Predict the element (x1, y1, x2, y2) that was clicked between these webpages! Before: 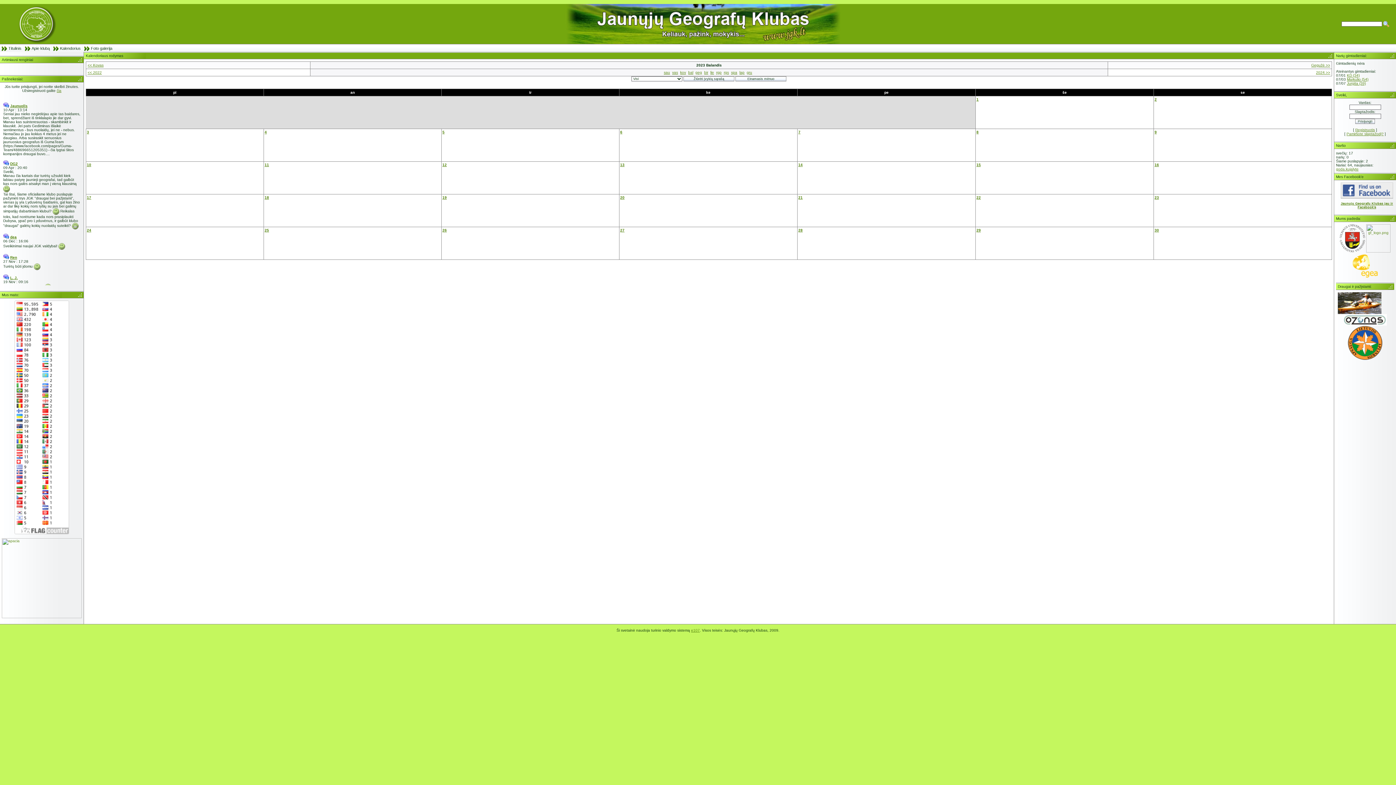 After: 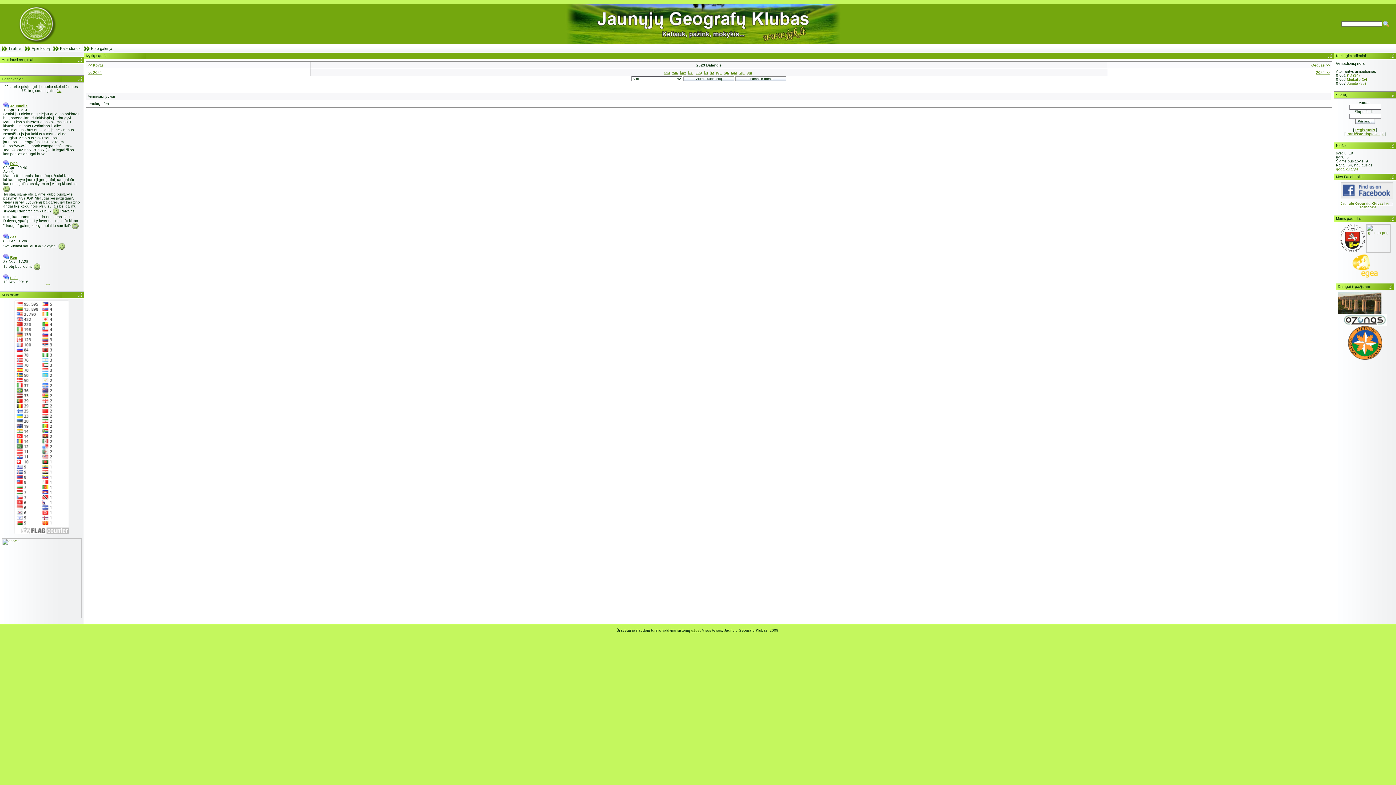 Action: label: 9 bbox: (1154, 130, 1157, 134)